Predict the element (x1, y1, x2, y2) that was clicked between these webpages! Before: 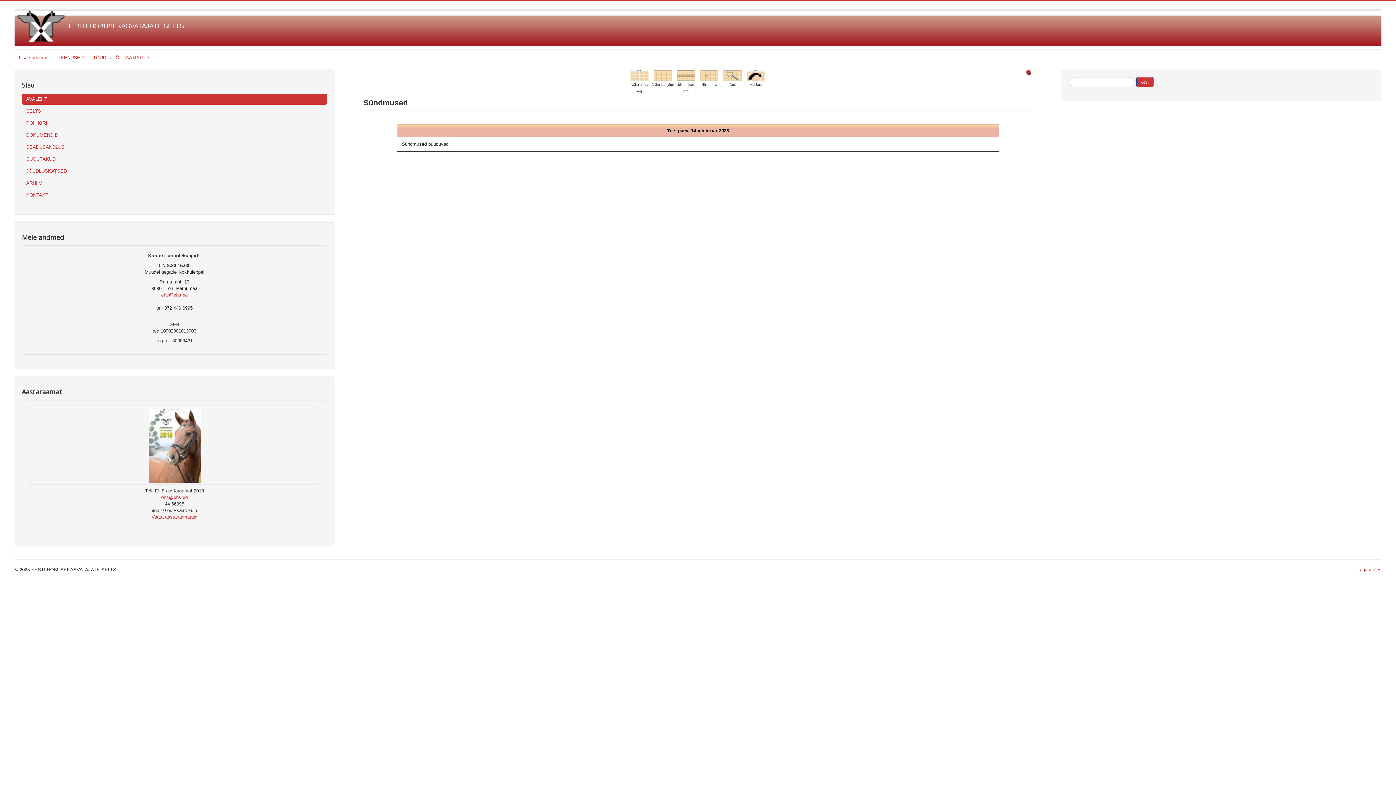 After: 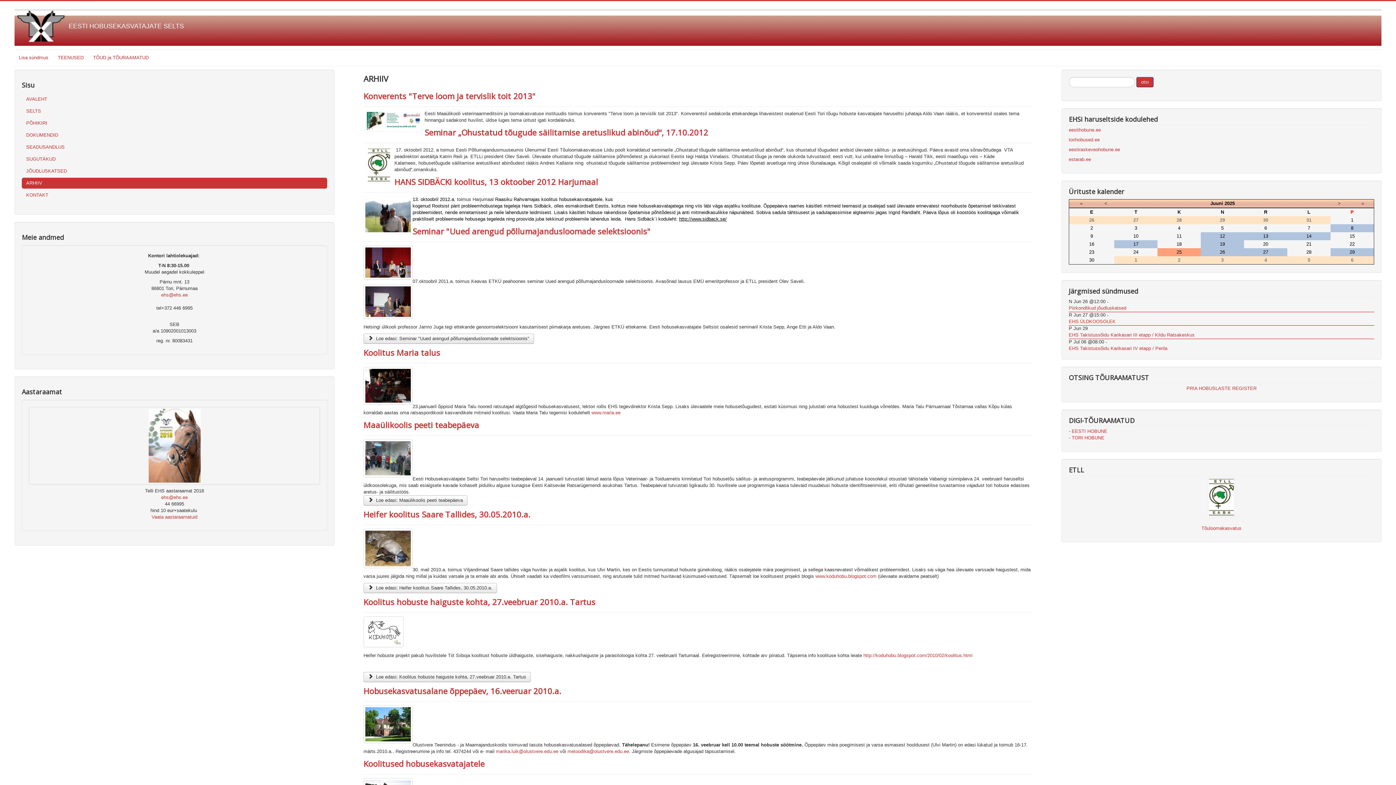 Action: bbox: (21, 177, 327, 188) label: ARHIIV